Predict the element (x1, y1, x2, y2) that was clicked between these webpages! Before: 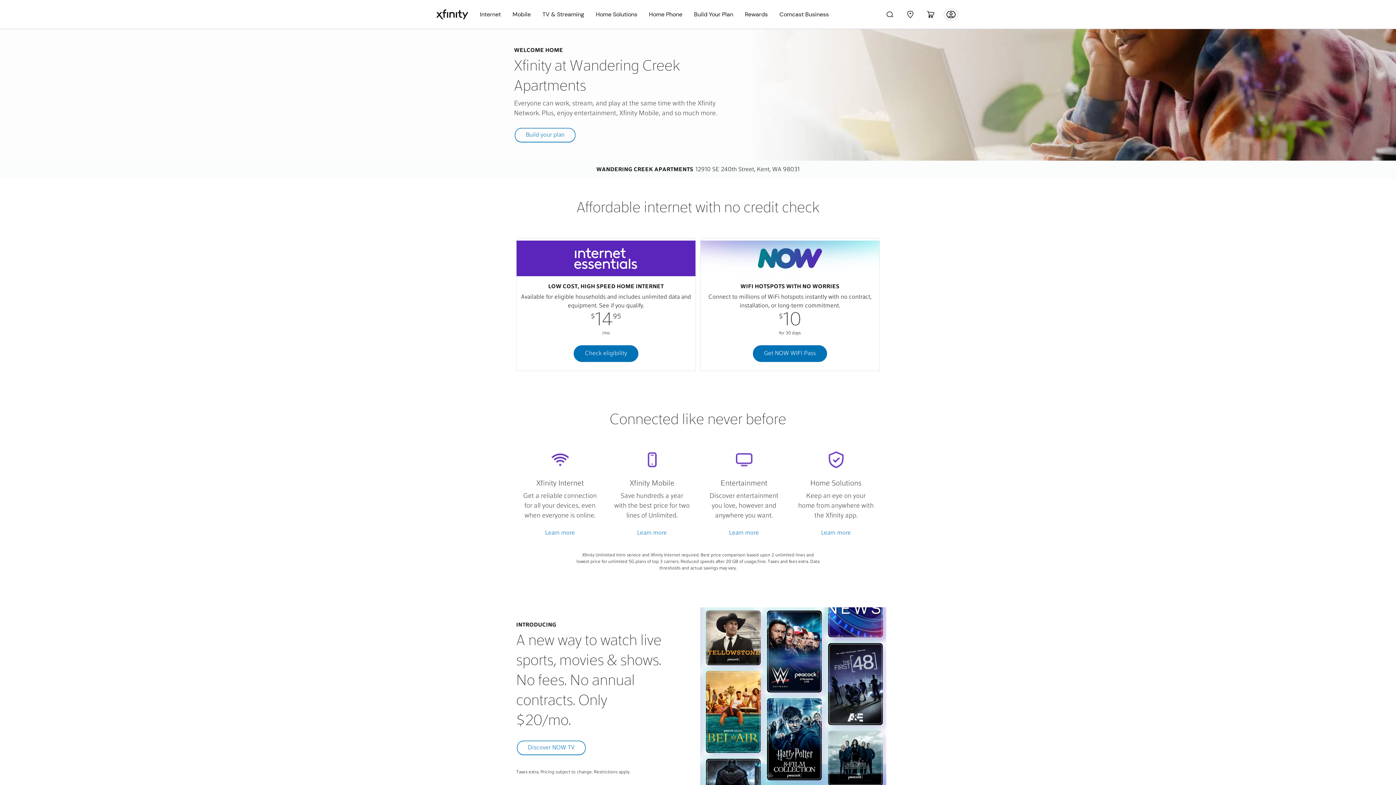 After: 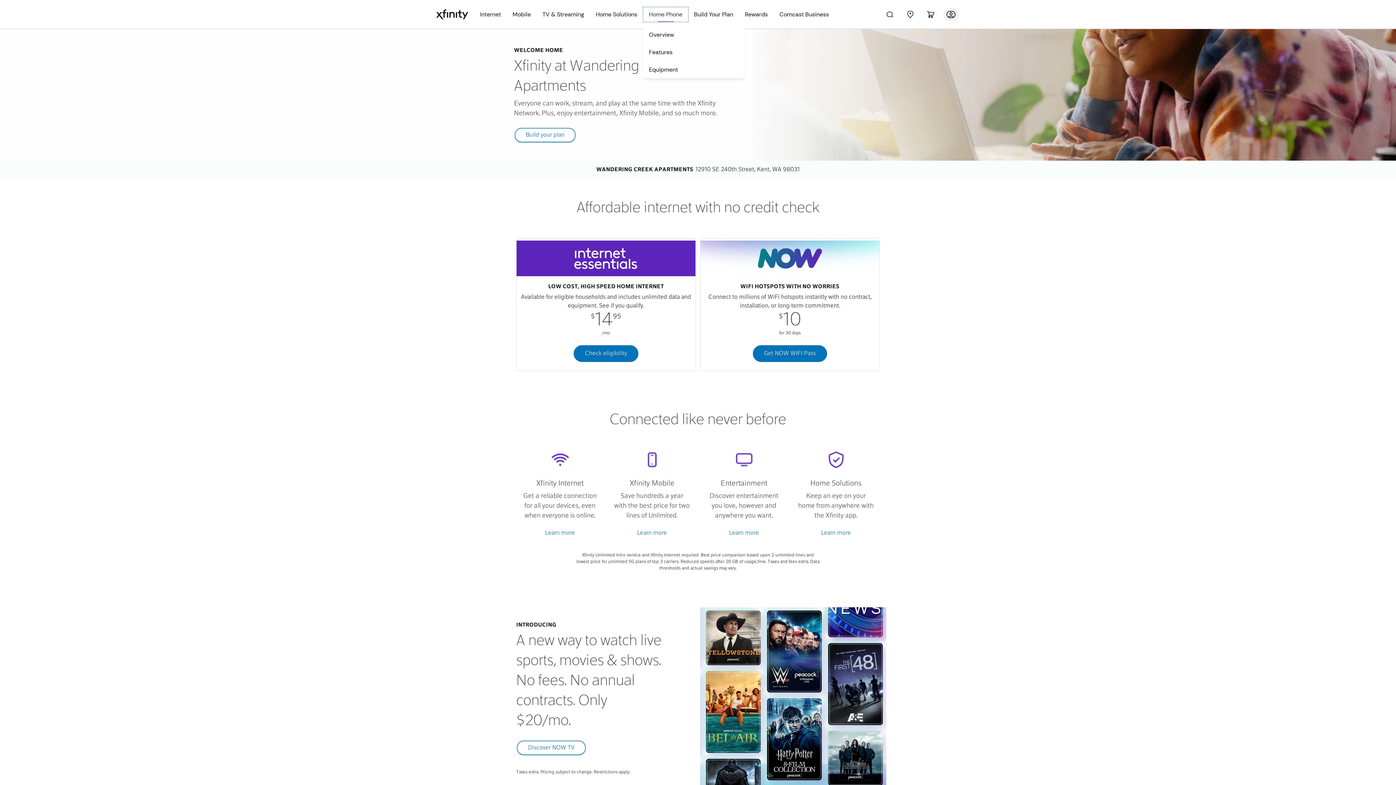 Action: label: Home Phone bbox: (643, 7, 688, 21)